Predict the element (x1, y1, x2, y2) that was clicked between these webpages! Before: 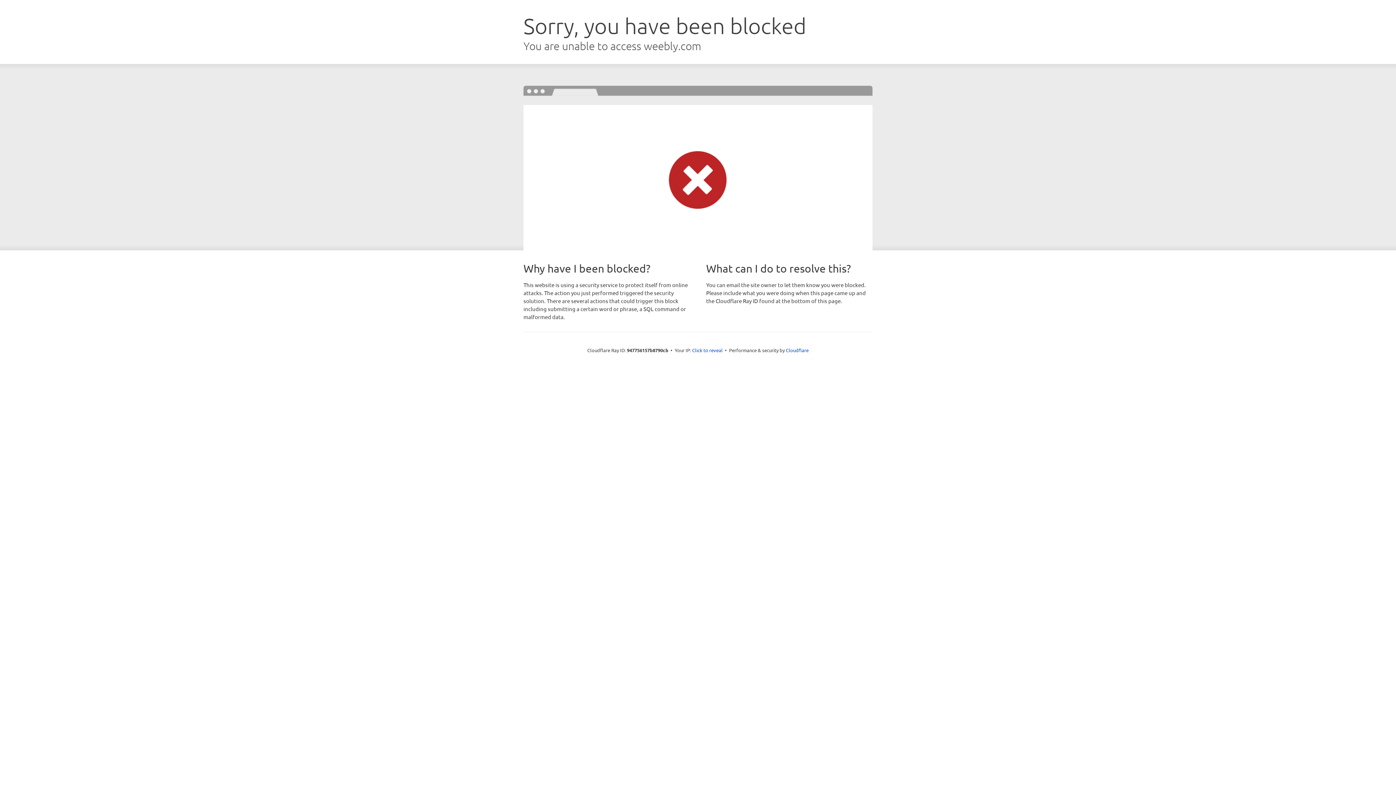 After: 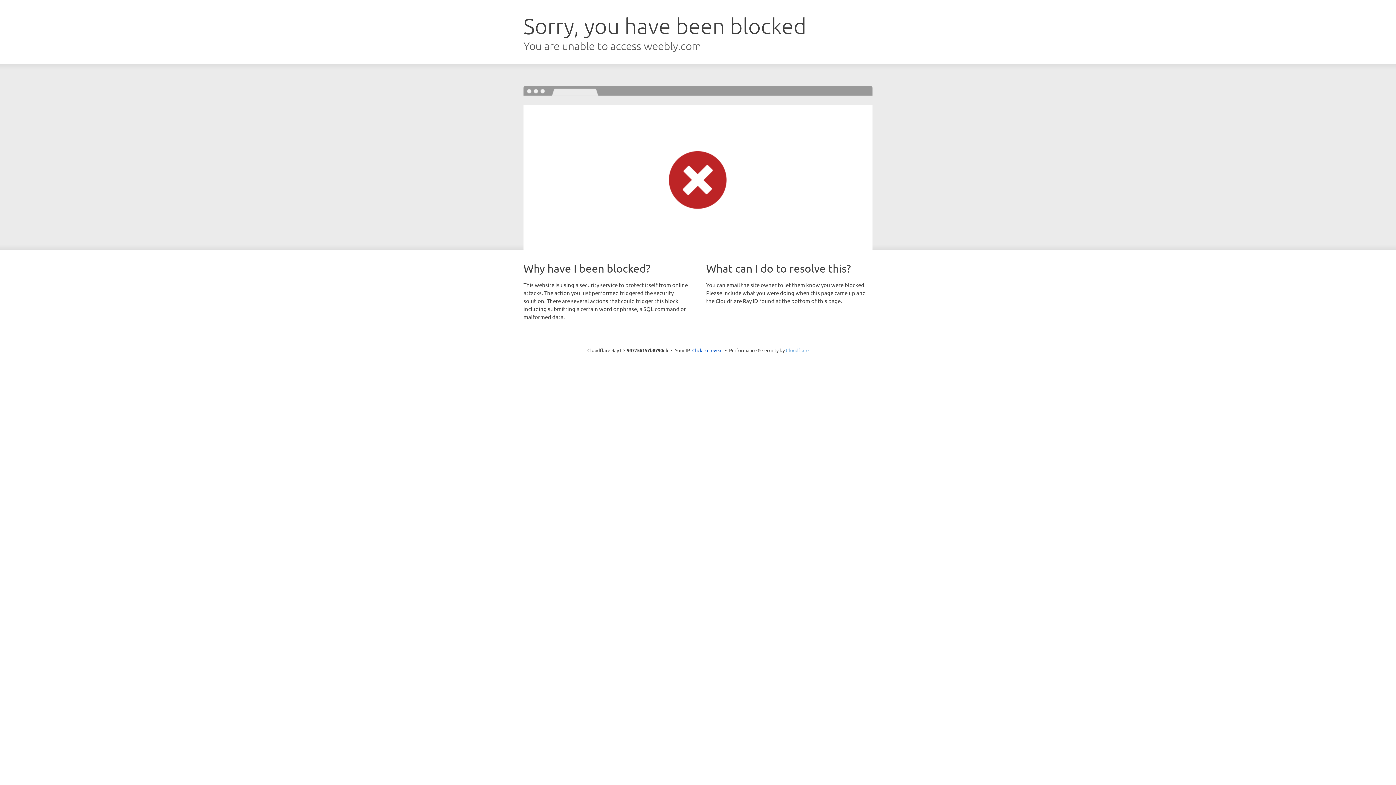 Action: bbox: (786, 347, 808, 353) label: Cloudflare